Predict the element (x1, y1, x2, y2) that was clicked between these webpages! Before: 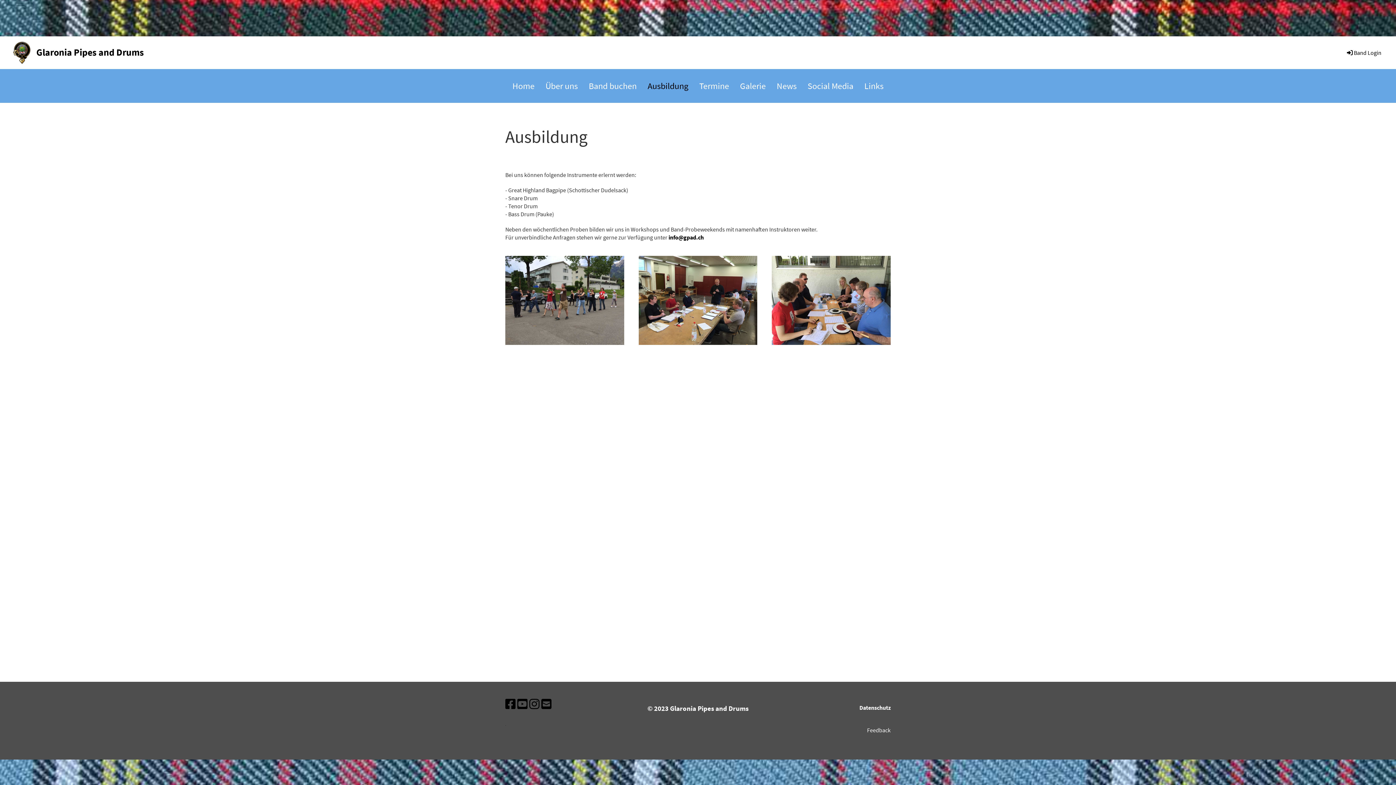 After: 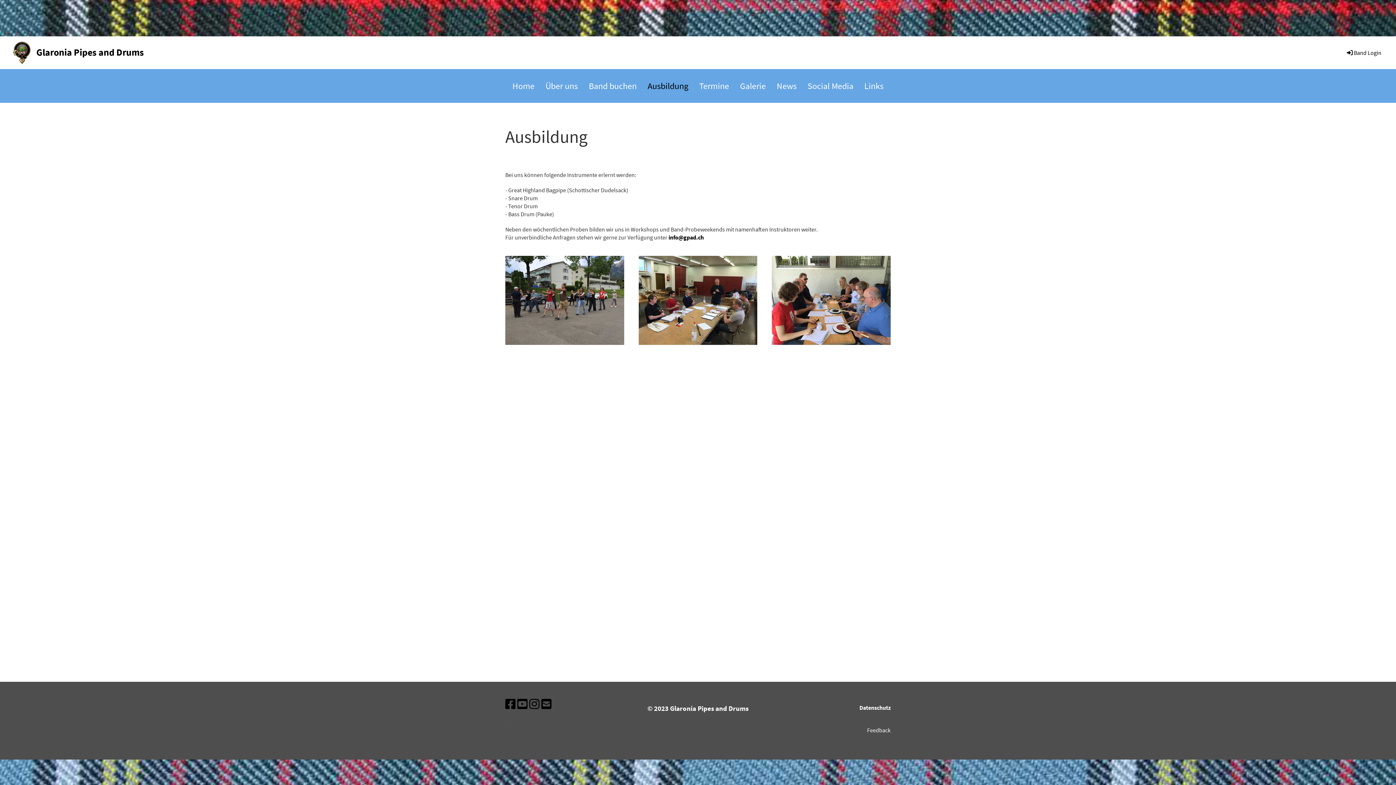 Action: label: . bbox: (505, 723, 506, 726)